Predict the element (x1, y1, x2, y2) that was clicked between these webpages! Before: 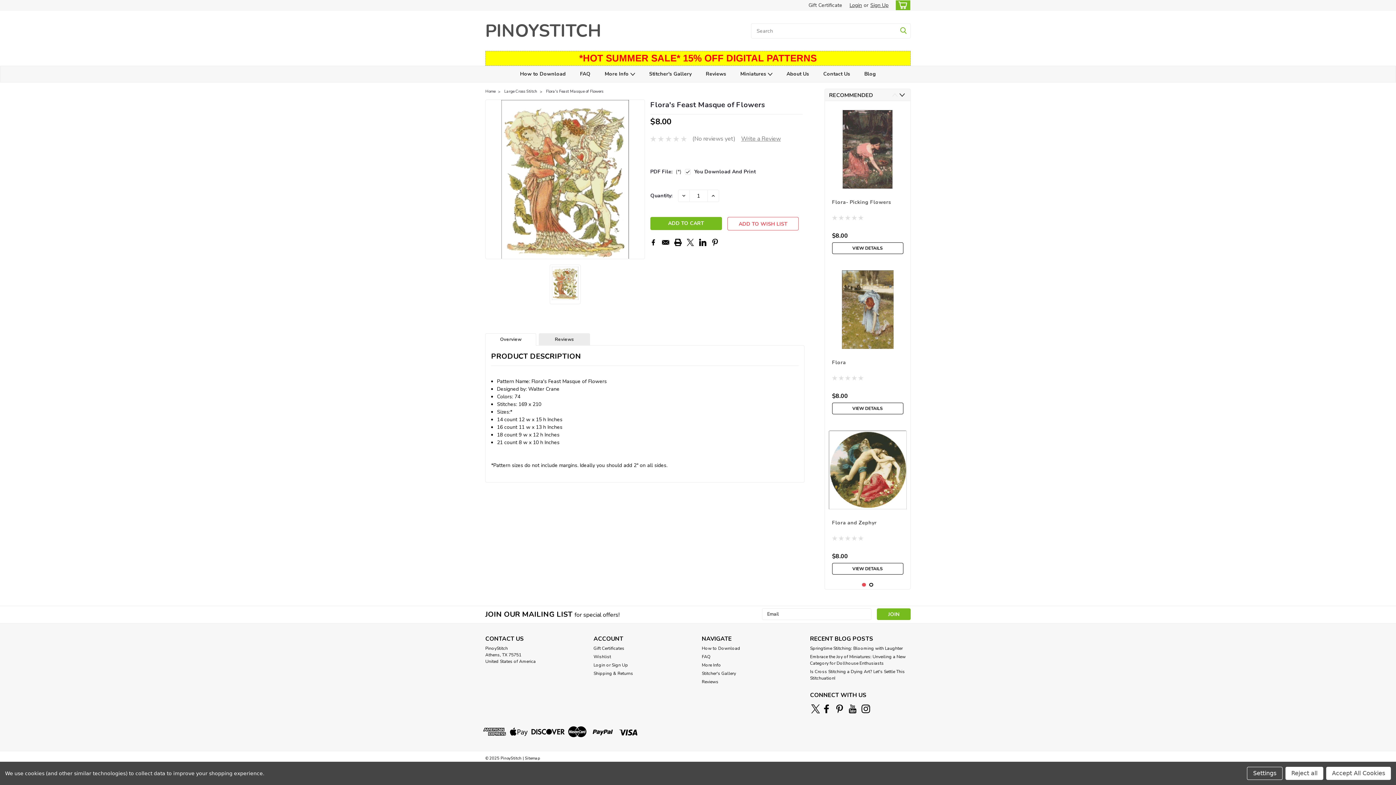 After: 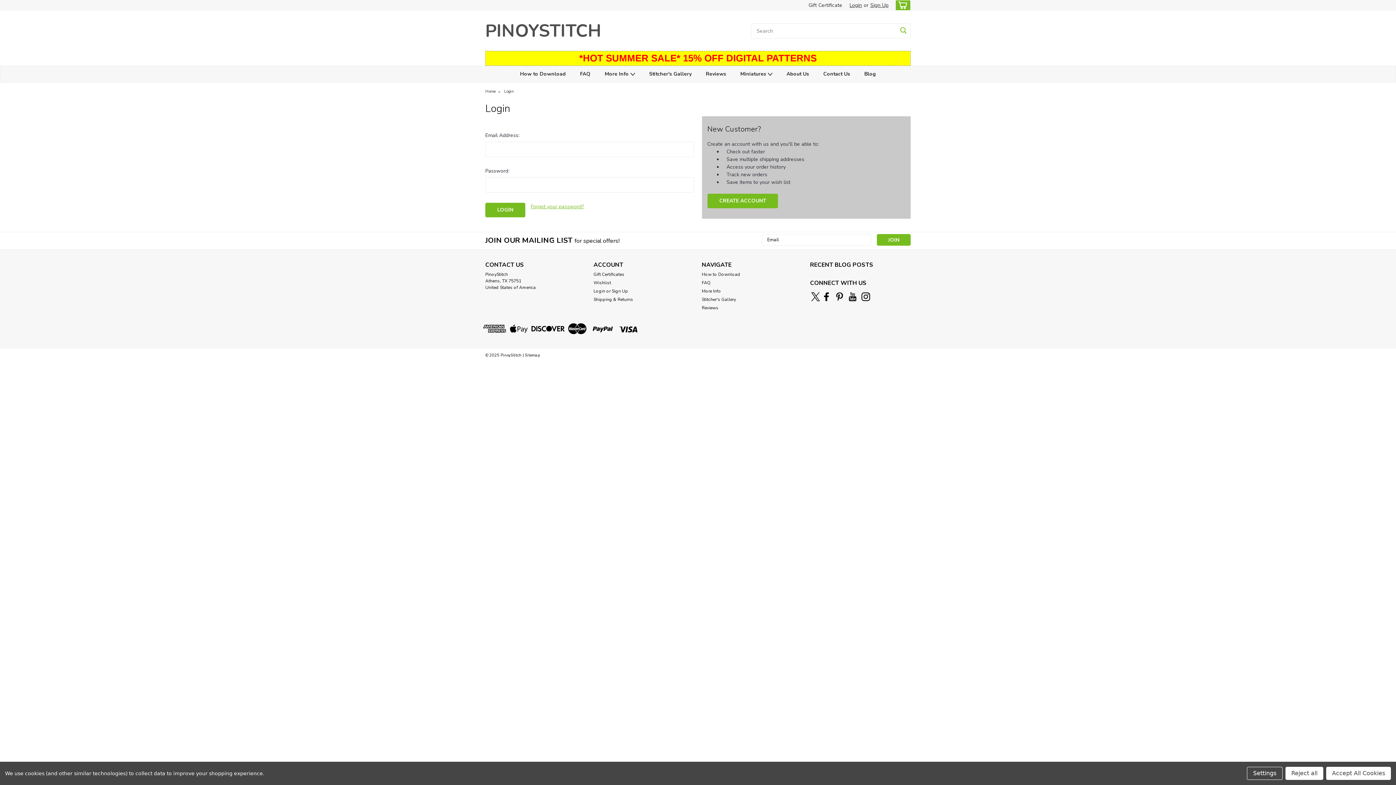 Action: bbox: (849, 0, 862, 10) label: Login